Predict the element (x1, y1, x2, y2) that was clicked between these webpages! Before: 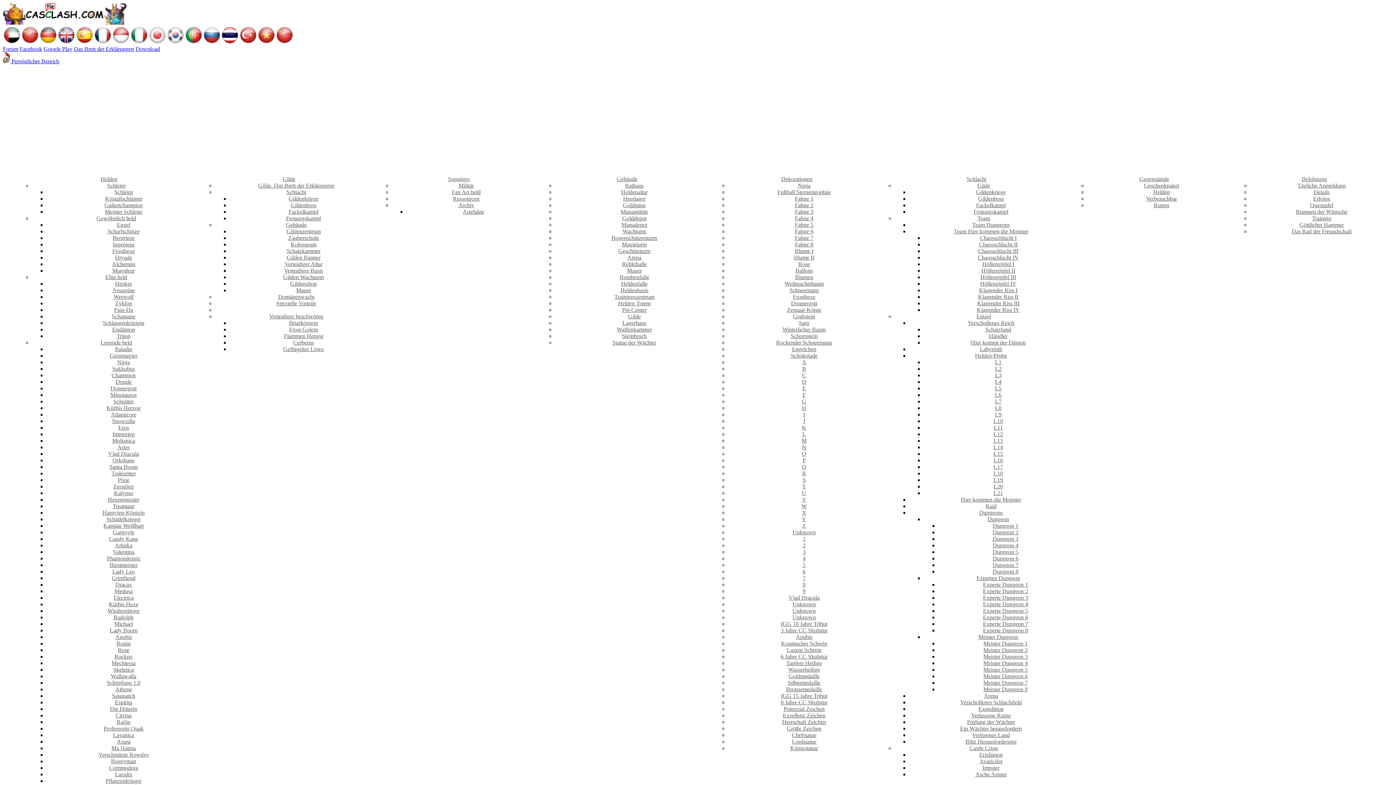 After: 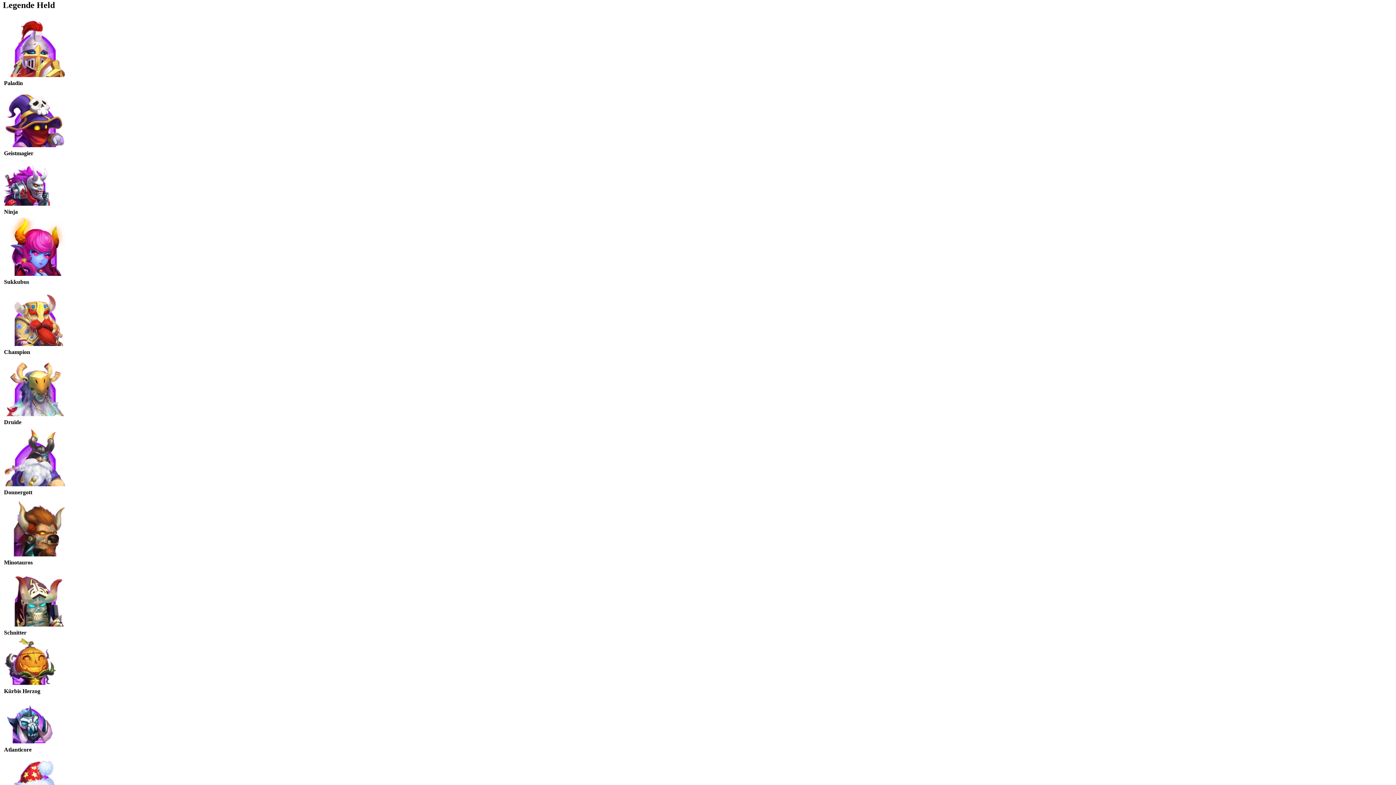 Action: bbox: (100, 339, 132, 345) label: Legende held